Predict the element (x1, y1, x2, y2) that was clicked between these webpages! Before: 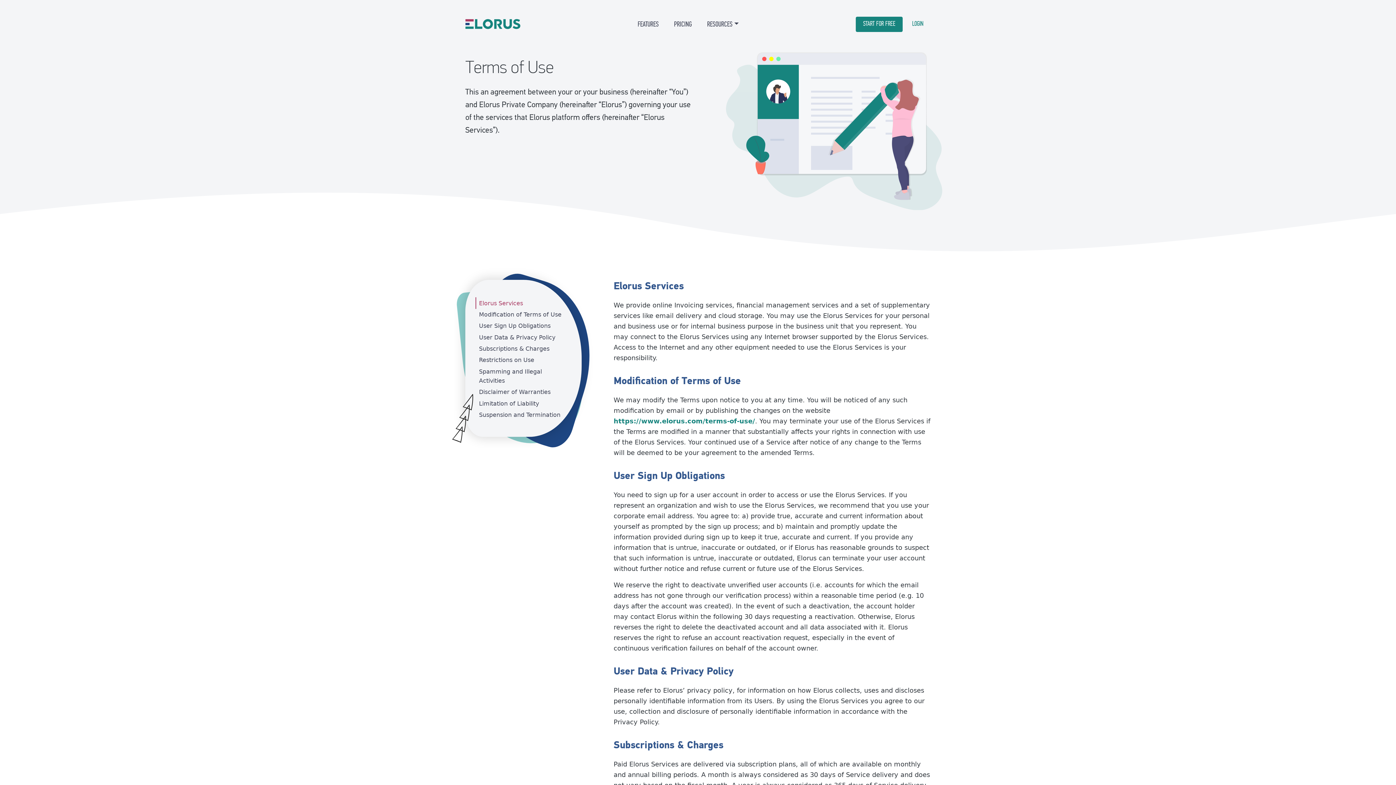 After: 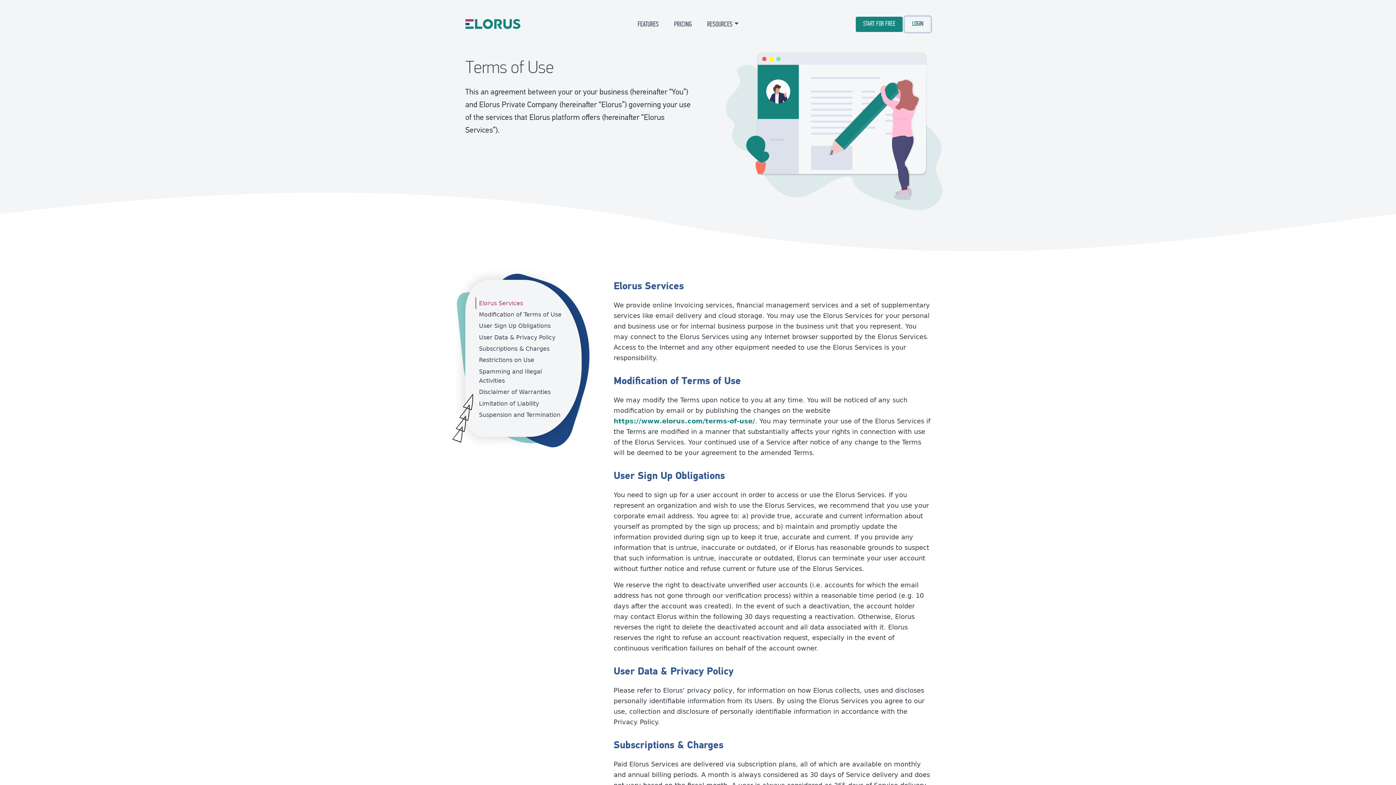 Action: label: LOGIN bbox: (905, 16, 930, 31)